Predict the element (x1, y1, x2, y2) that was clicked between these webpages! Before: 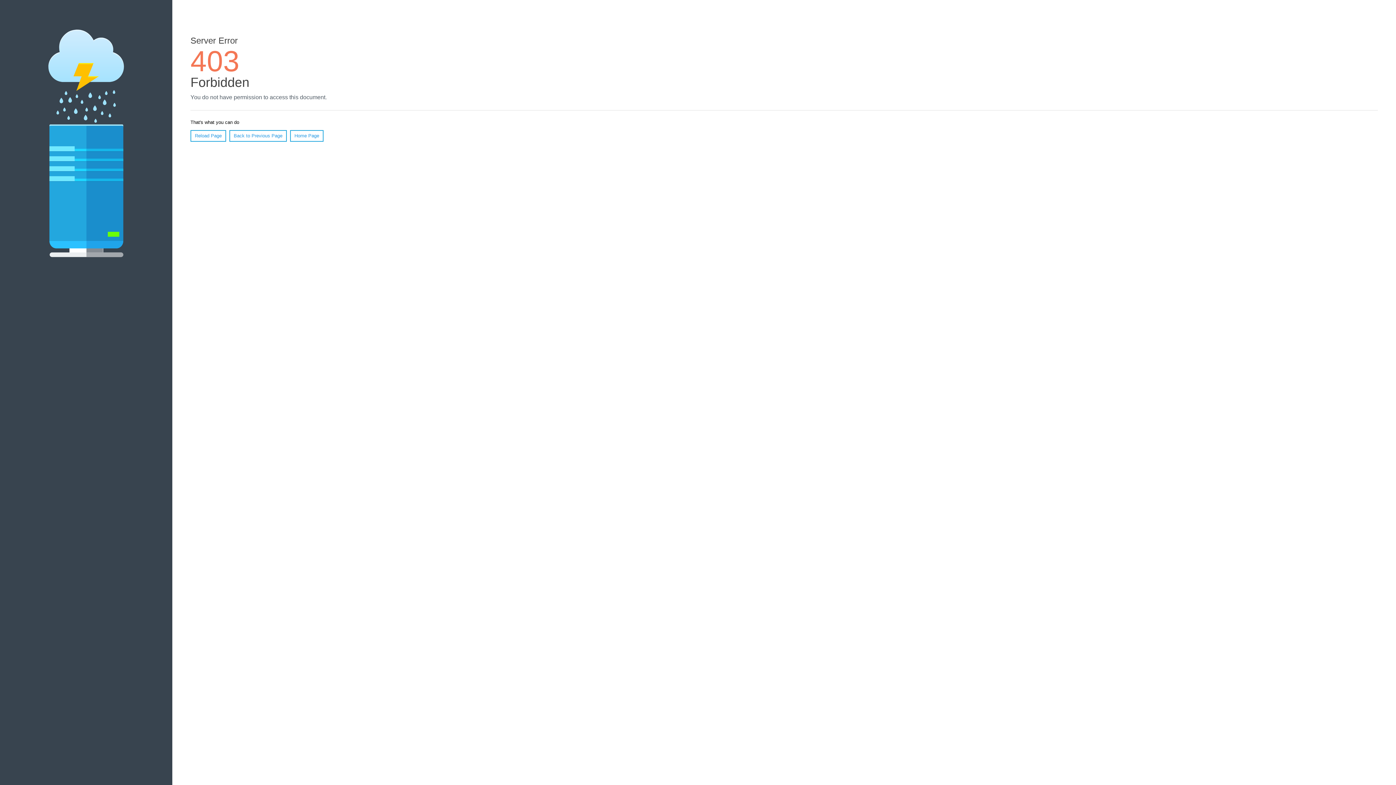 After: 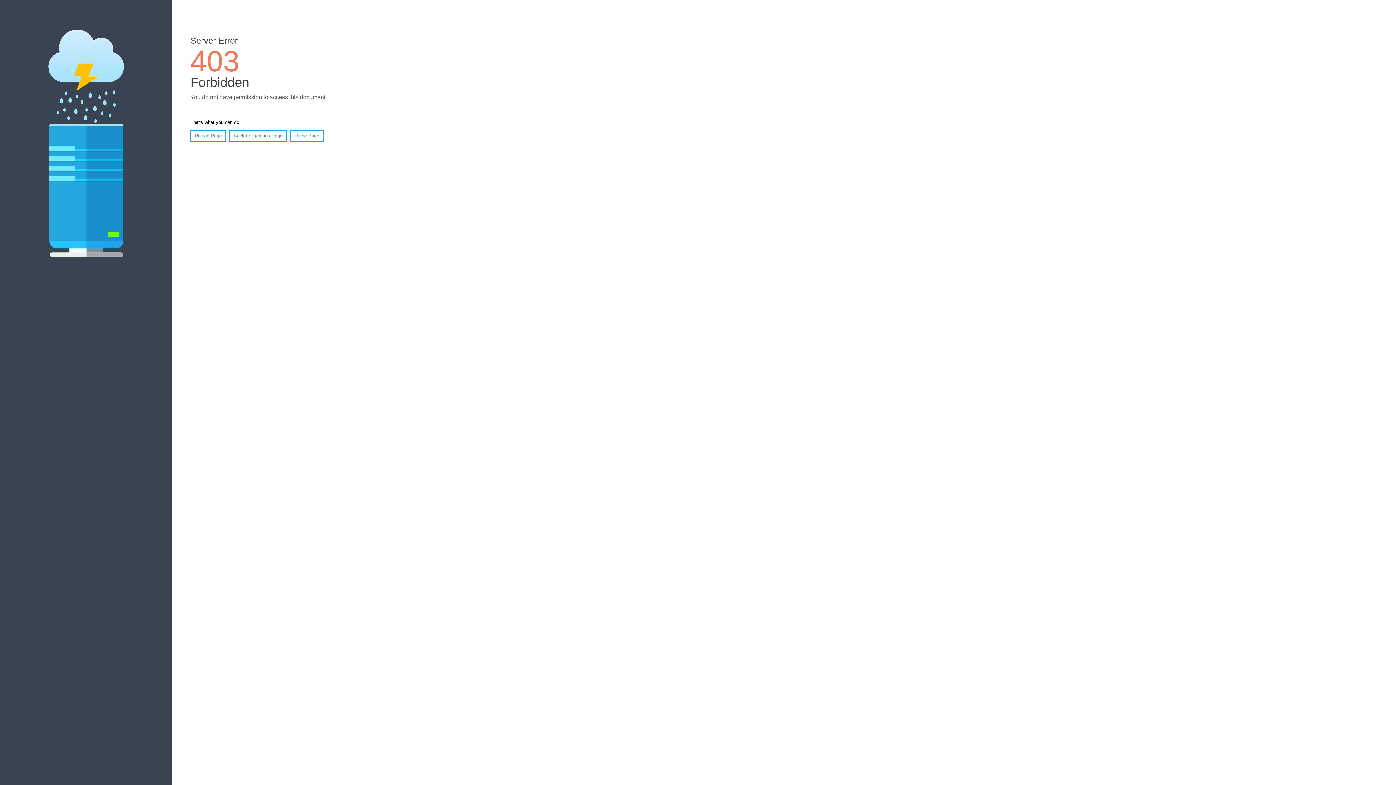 Action: label: Reload Page bbox: (190, 130, 226, 141)